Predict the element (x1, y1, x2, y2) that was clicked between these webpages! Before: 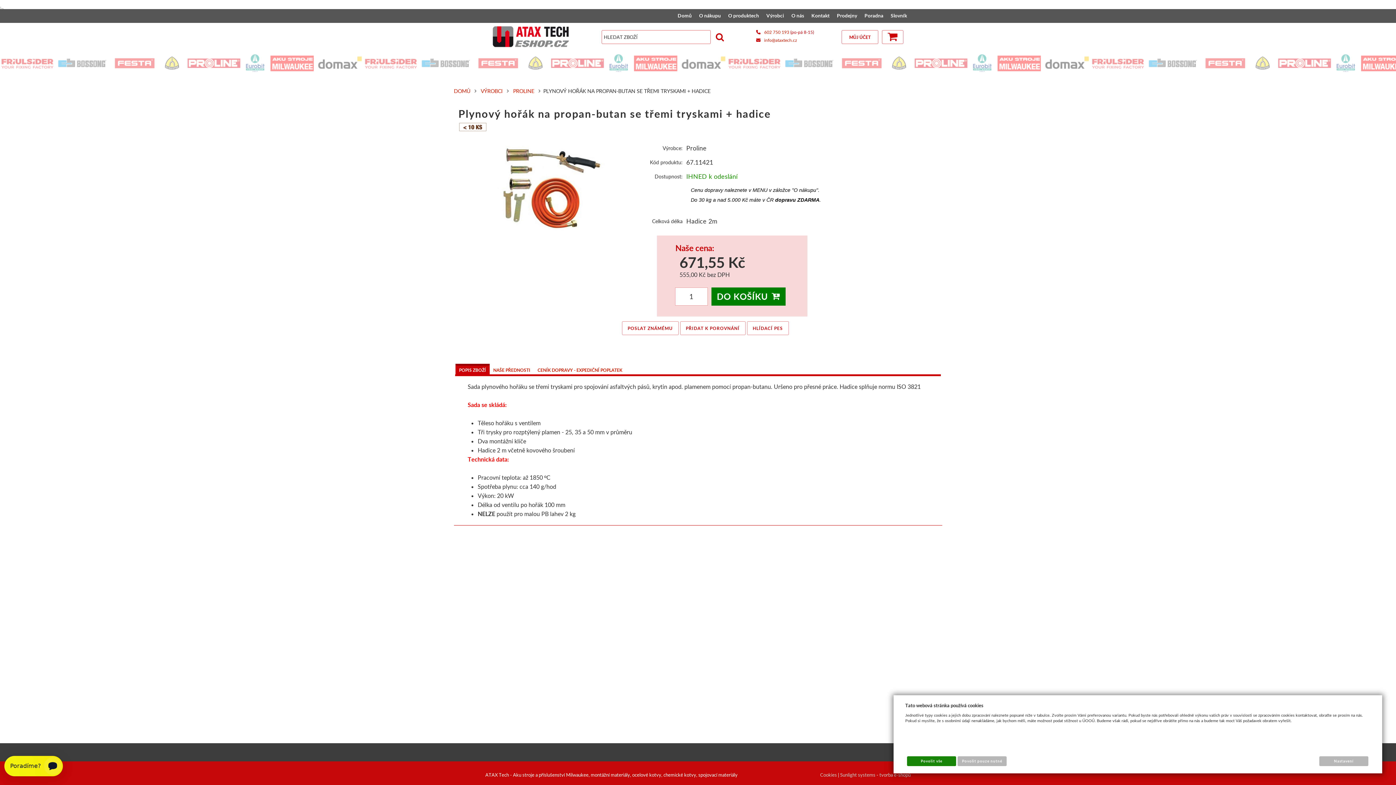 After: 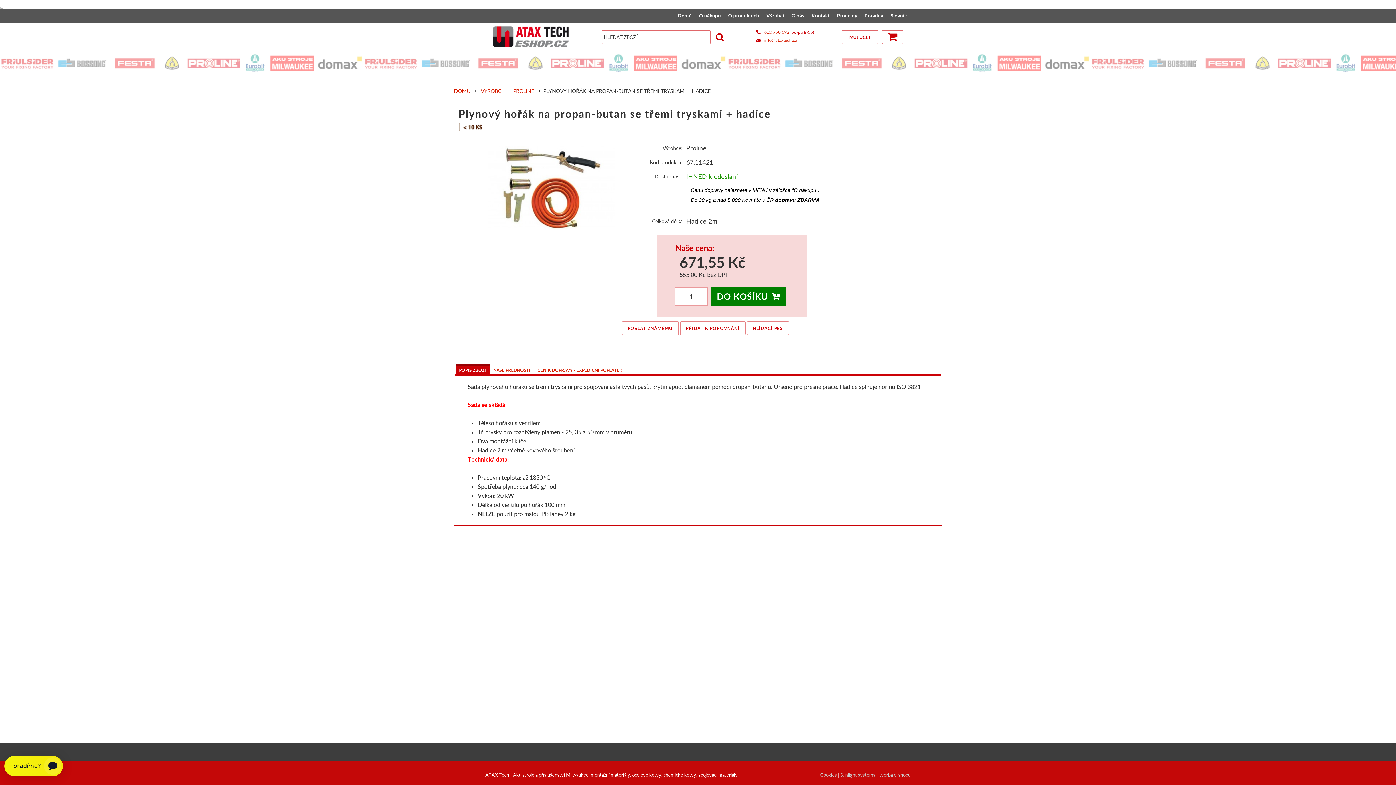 Action: label: Povolit vše bbox: (907, 756, 956, 766)